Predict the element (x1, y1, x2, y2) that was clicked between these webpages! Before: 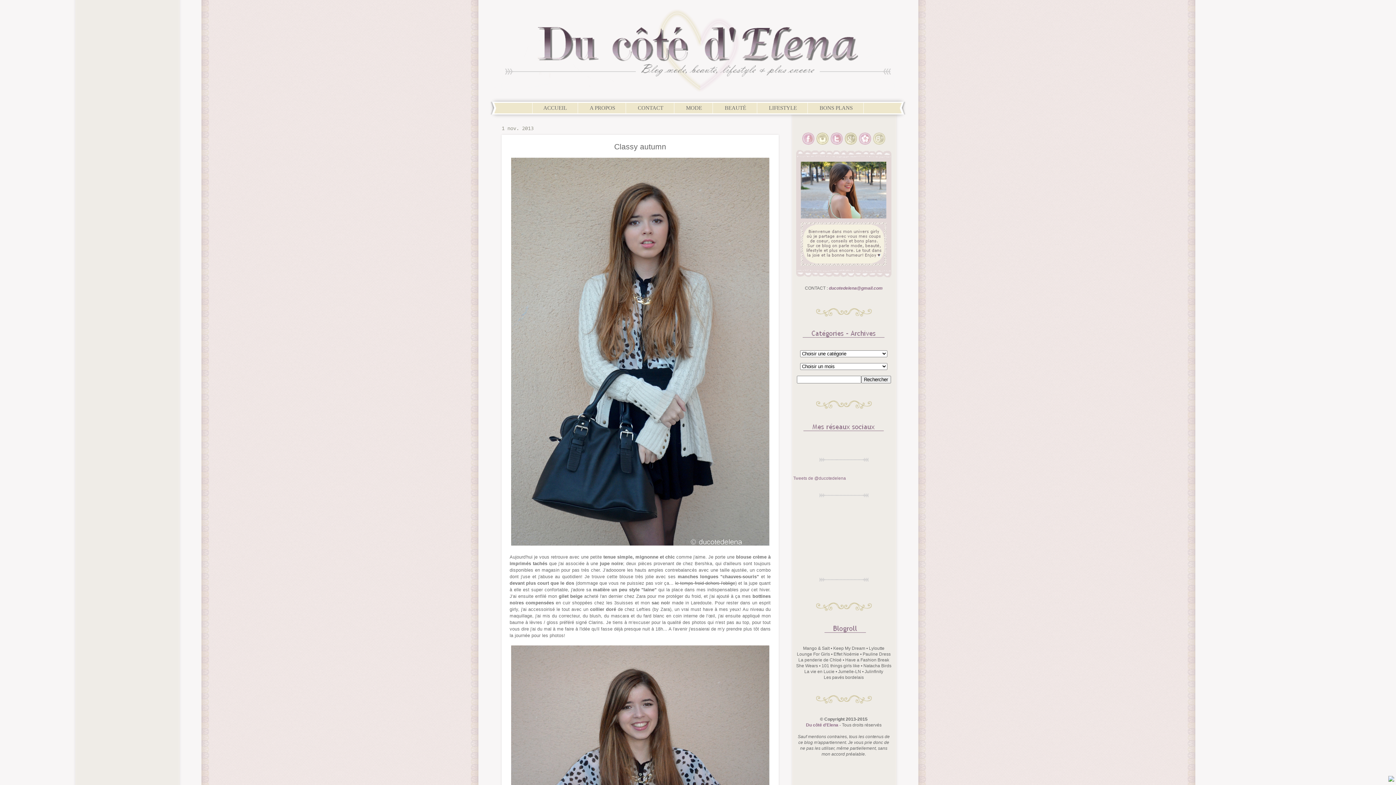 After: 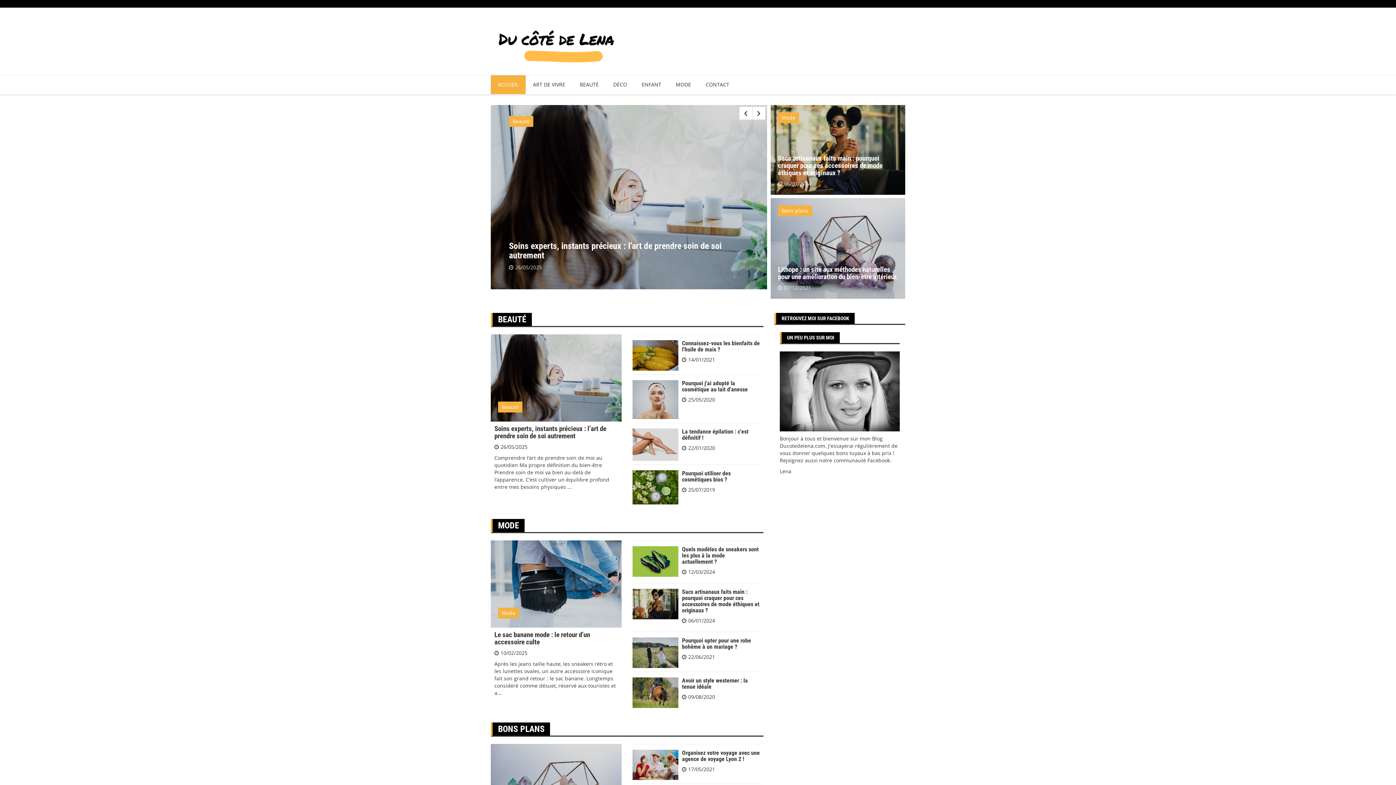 Action: bbox: (806, 722, 838, 727) label: Du côté d'Elena